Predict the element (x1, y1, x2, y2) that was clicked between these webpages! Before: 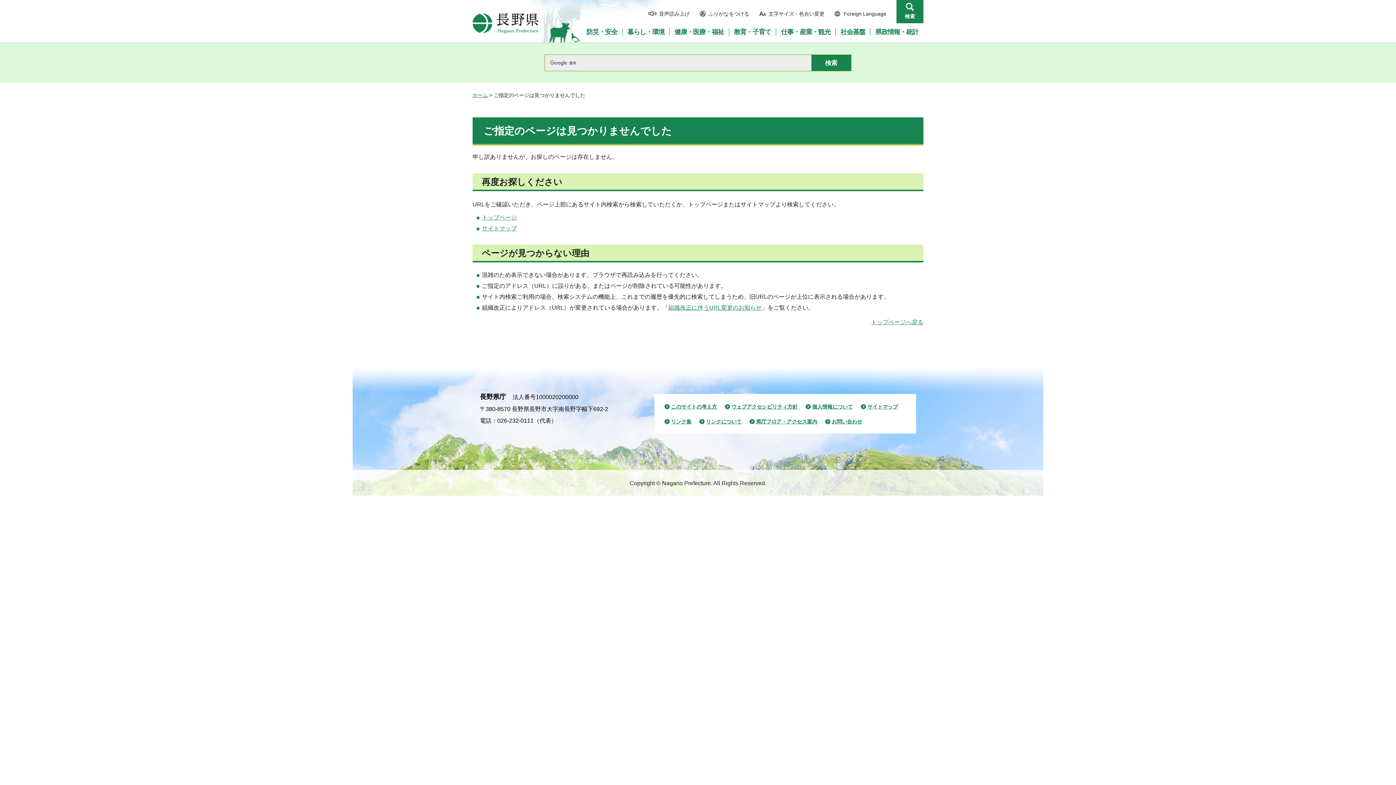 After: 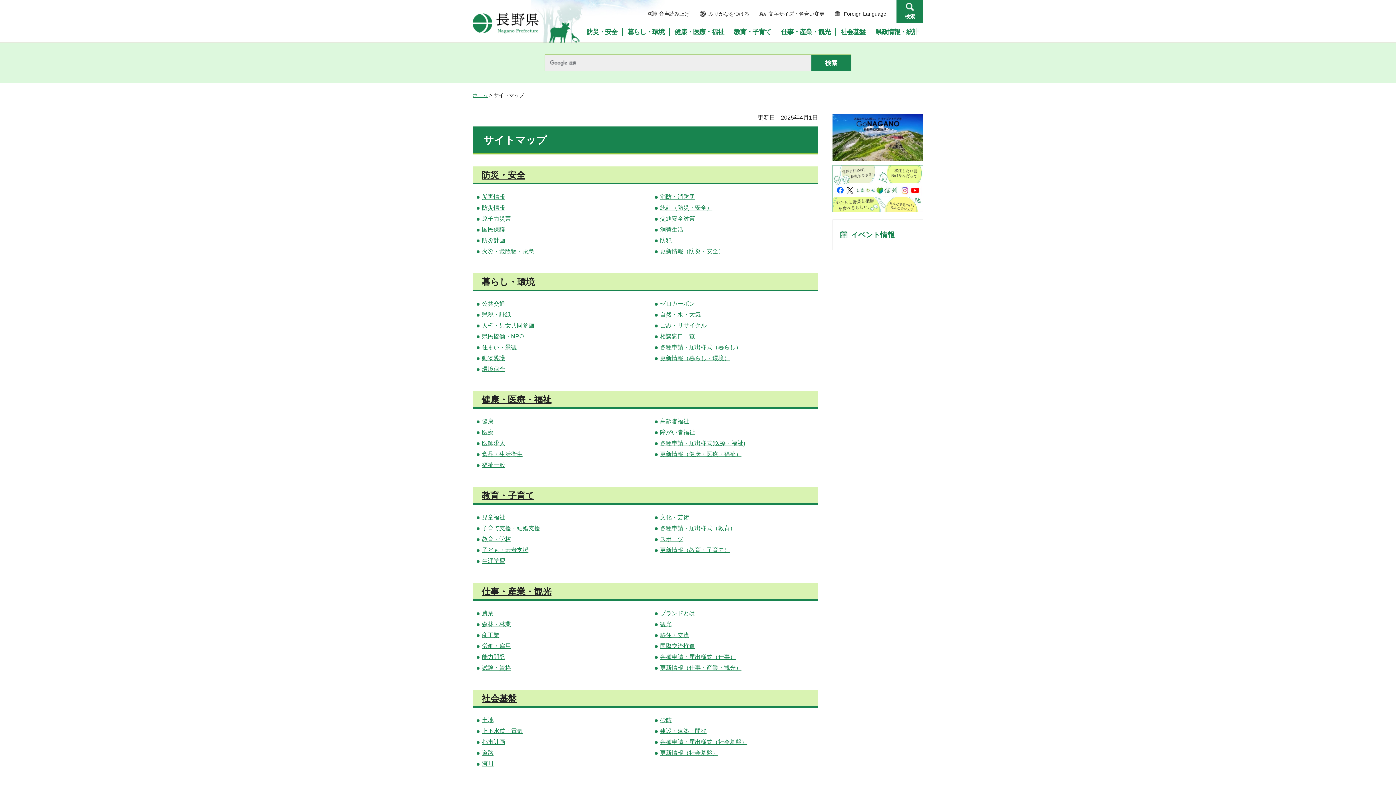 Action: bbox: (861, 402, 898, 410) label: サイトマップ